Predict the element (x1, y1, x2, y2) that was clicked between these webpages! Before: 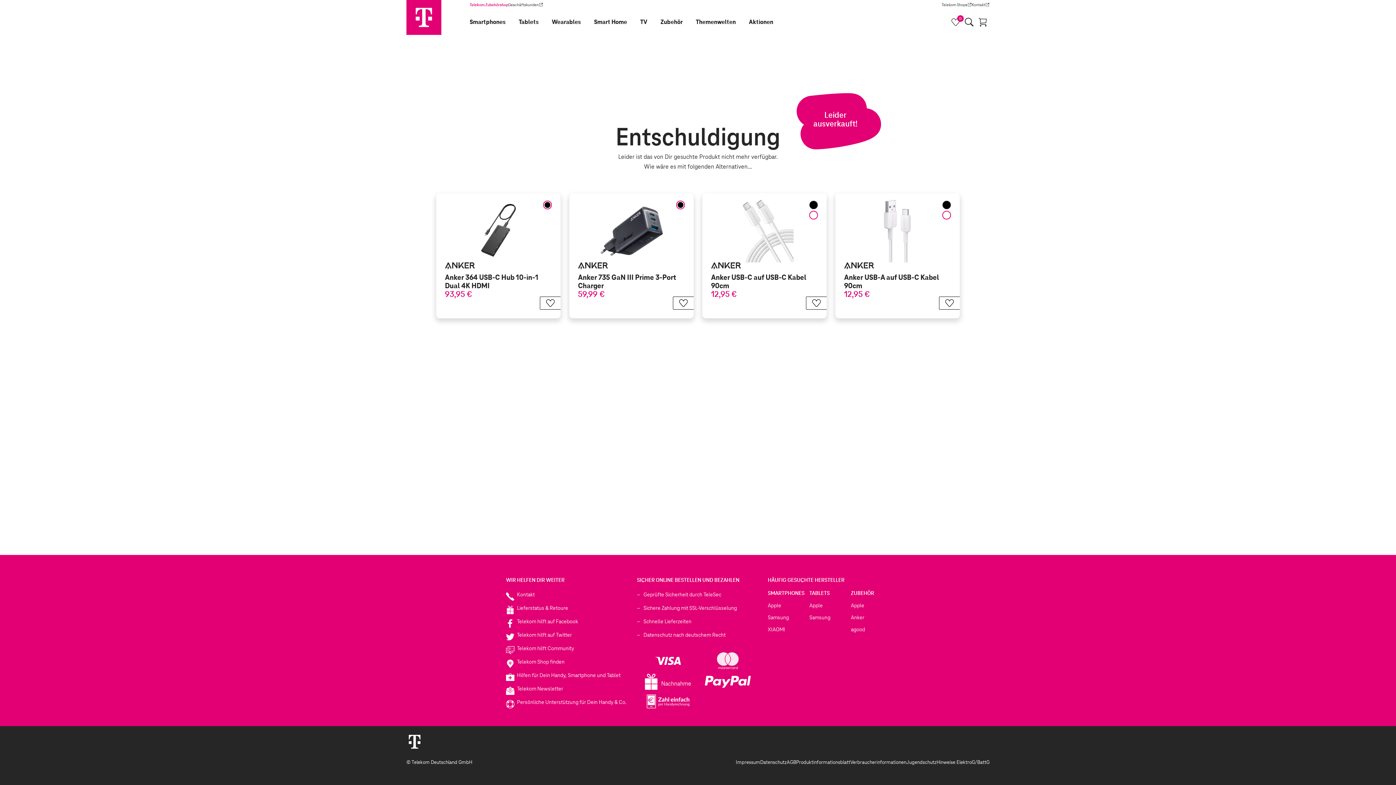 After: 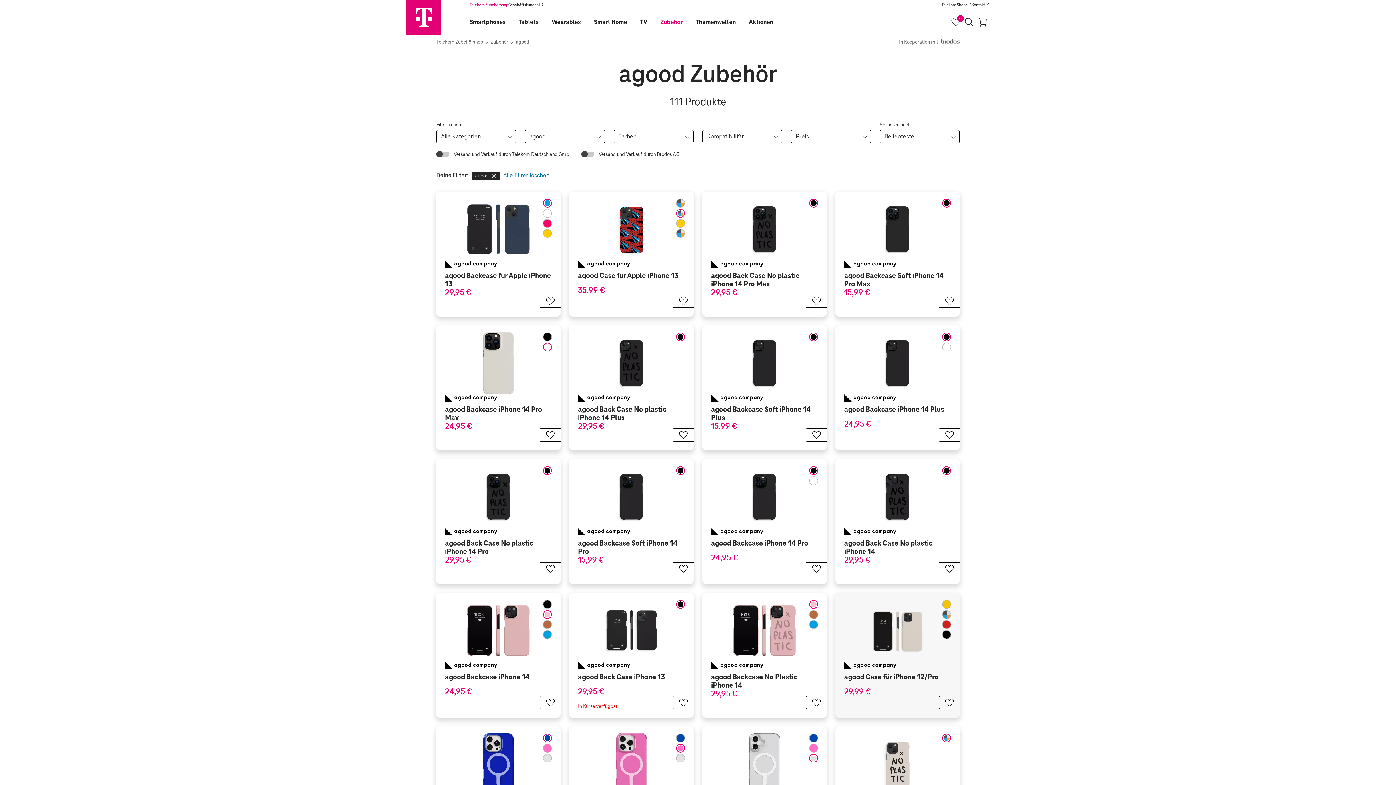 Action: bbox: (851, 626, 865, 632) label: agood